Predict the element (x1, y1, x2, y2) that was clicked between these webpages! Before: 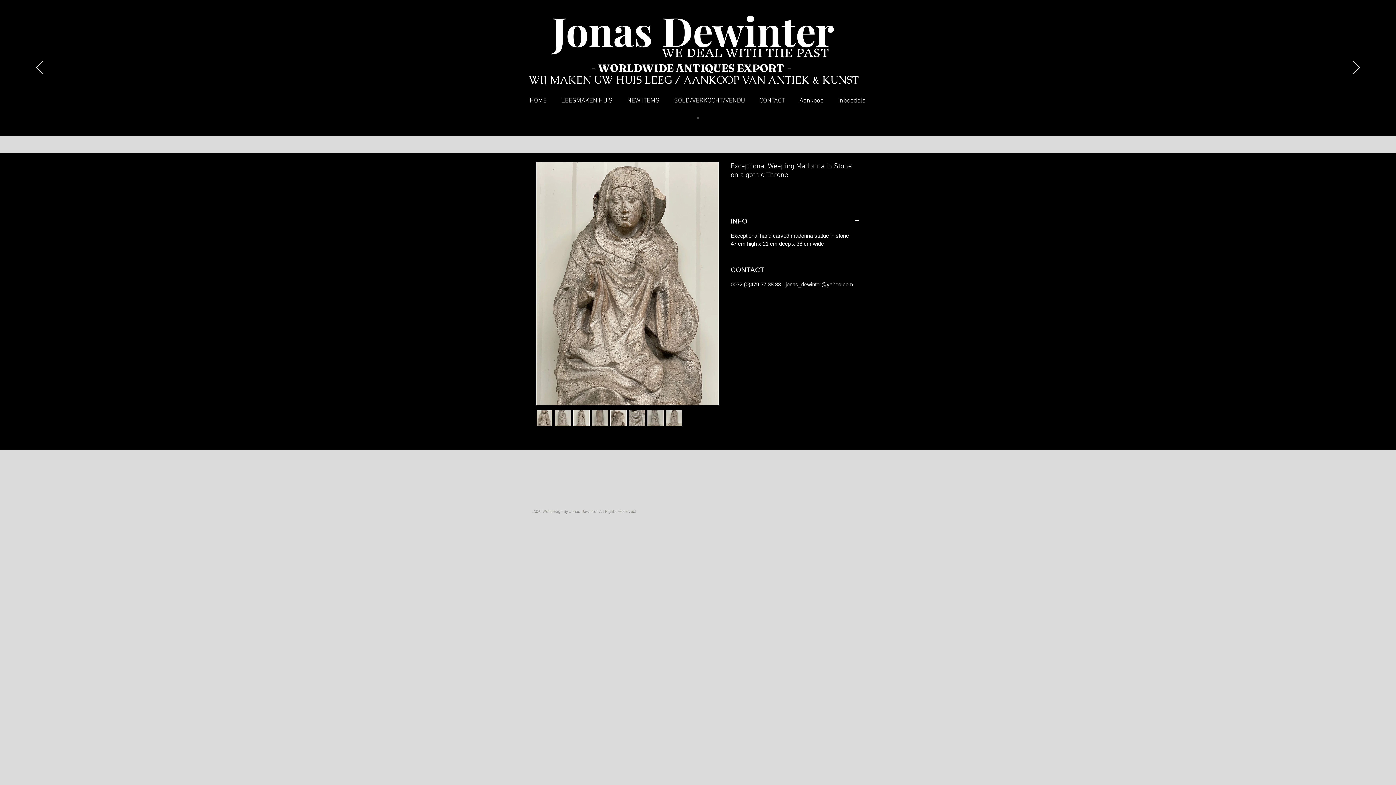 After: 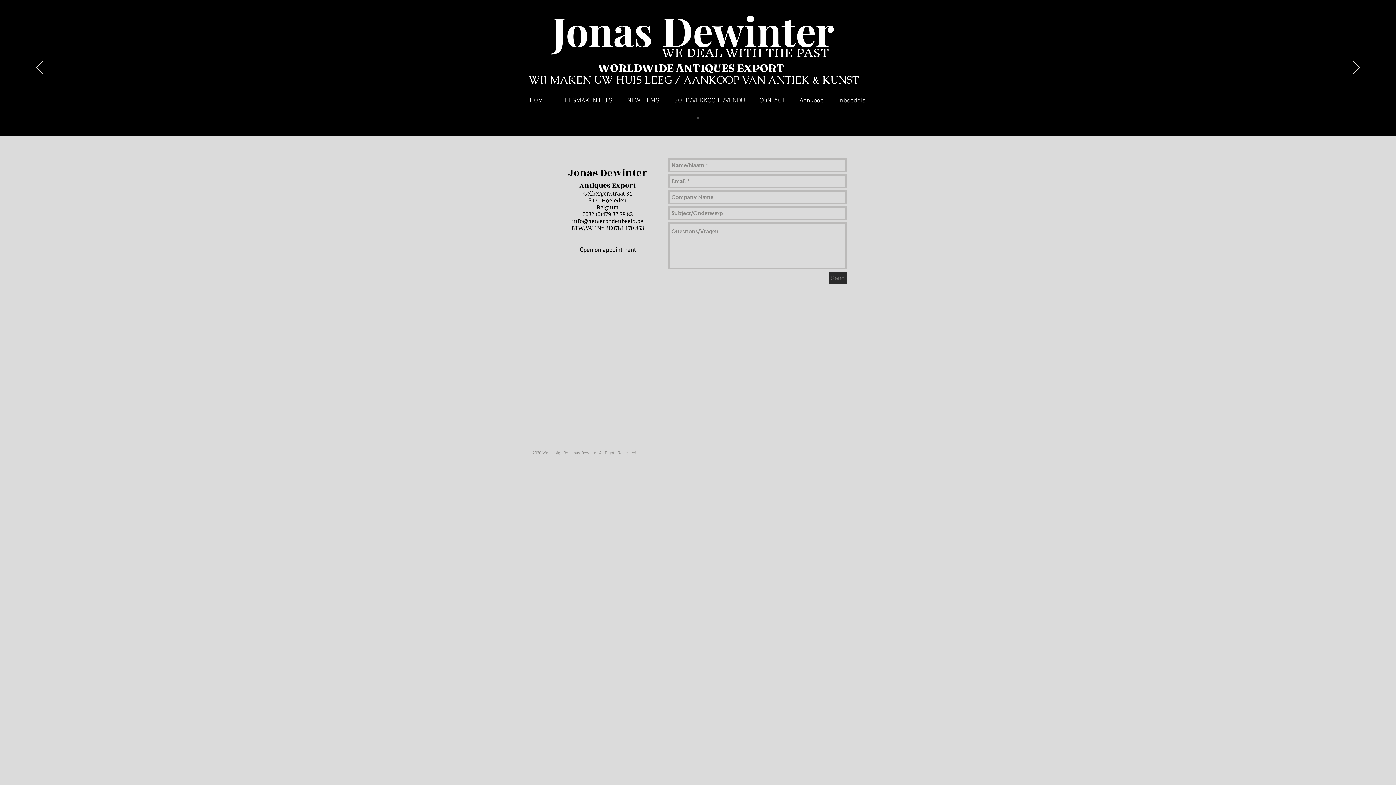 Action: label: CONTACT bbox: (752, 94, 792, 107)